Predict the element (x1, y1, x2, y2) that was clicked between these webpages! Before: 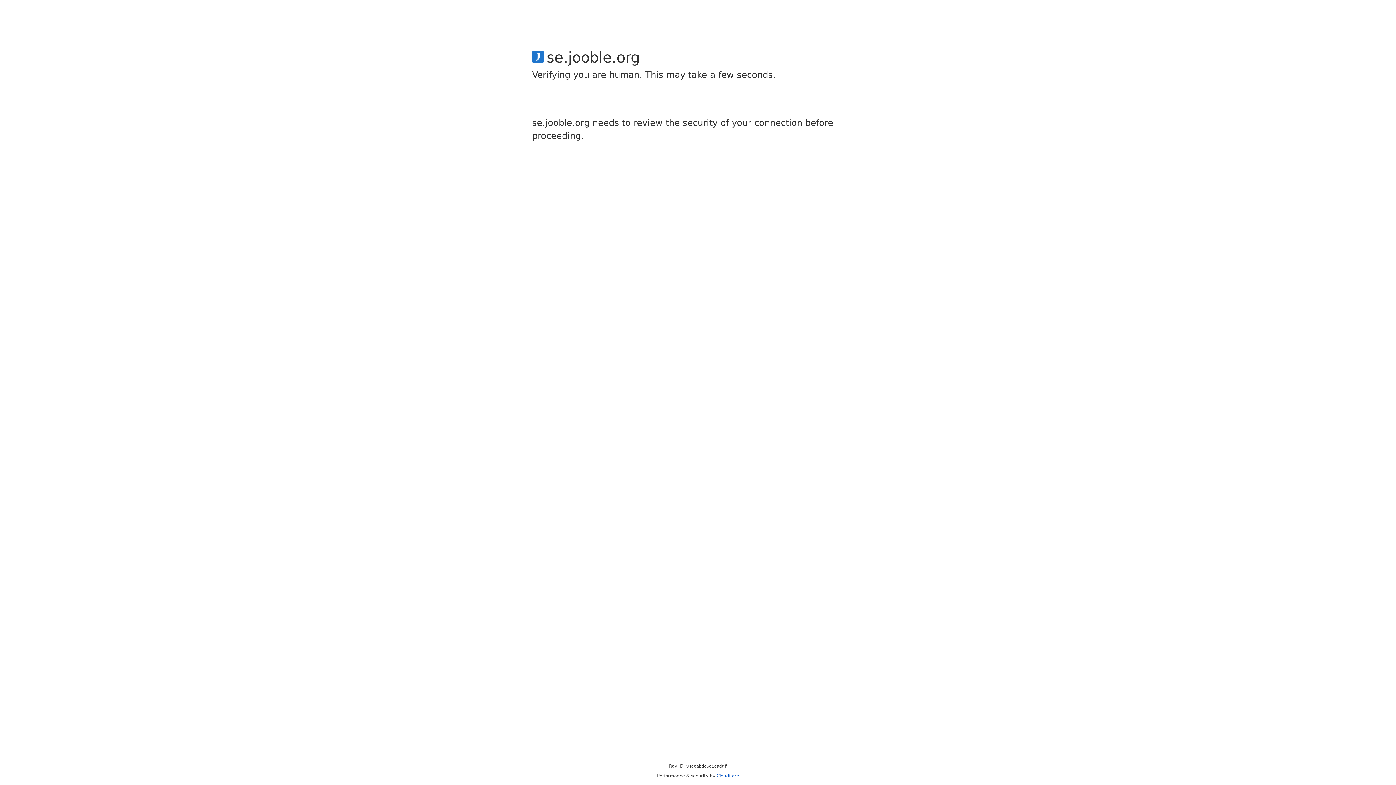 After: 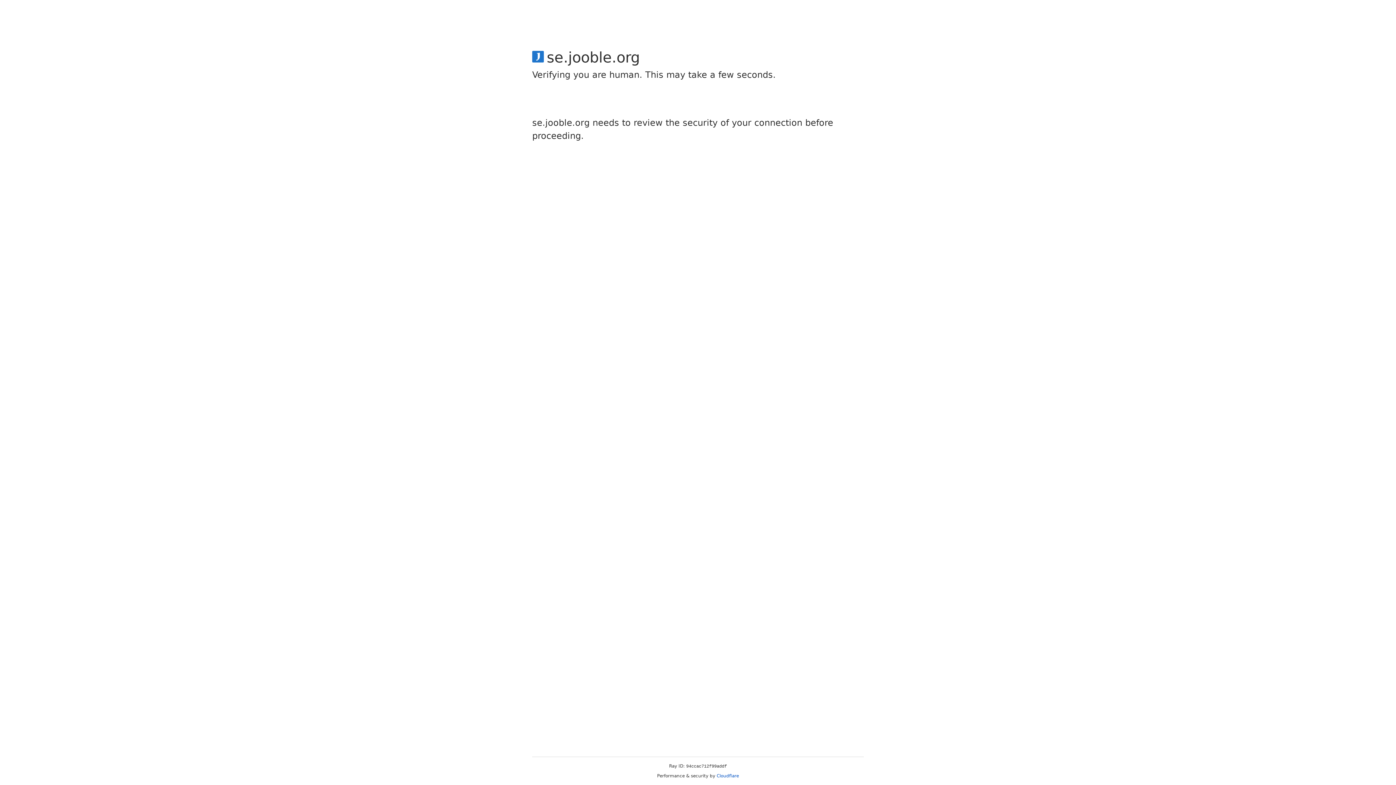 Action: bbox: (716, 773, 739, 778) label: Cloudflare